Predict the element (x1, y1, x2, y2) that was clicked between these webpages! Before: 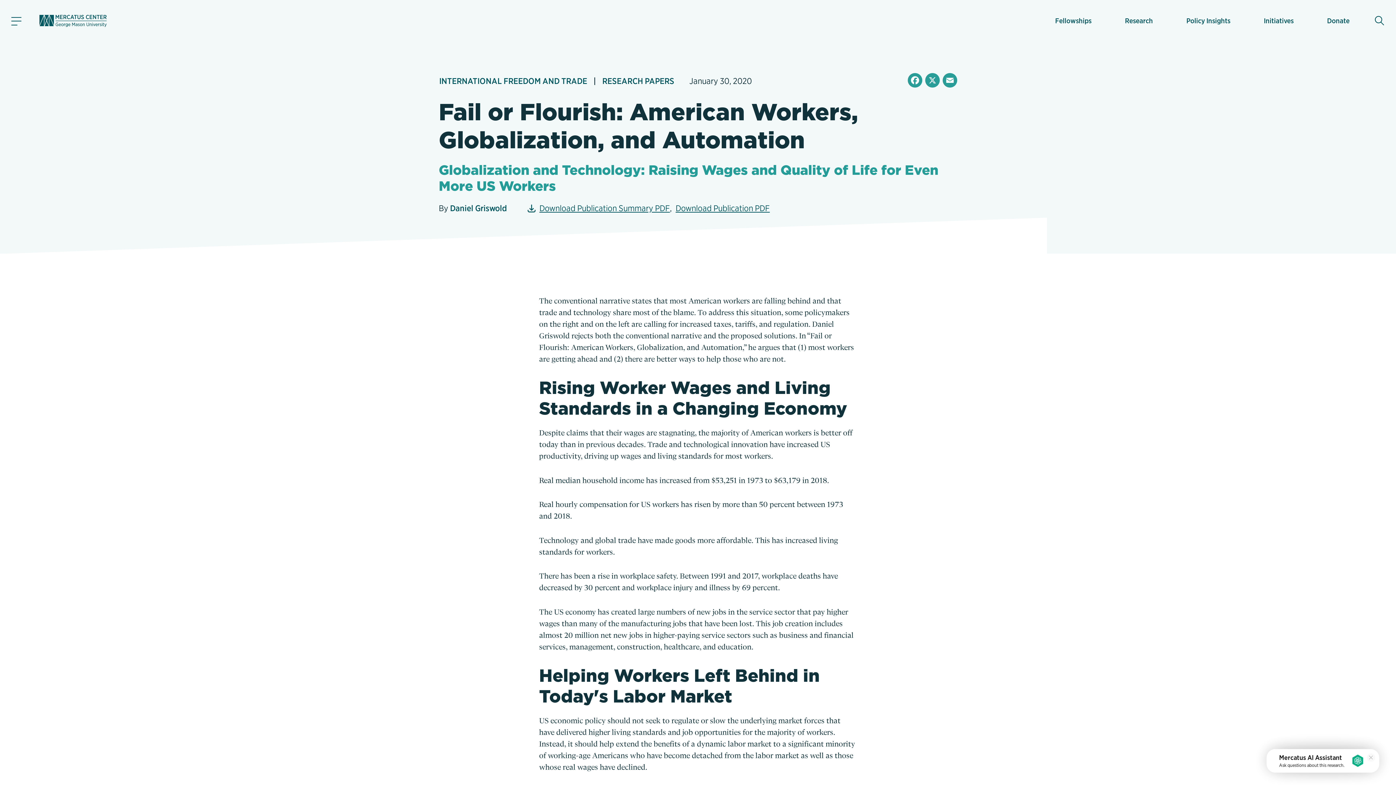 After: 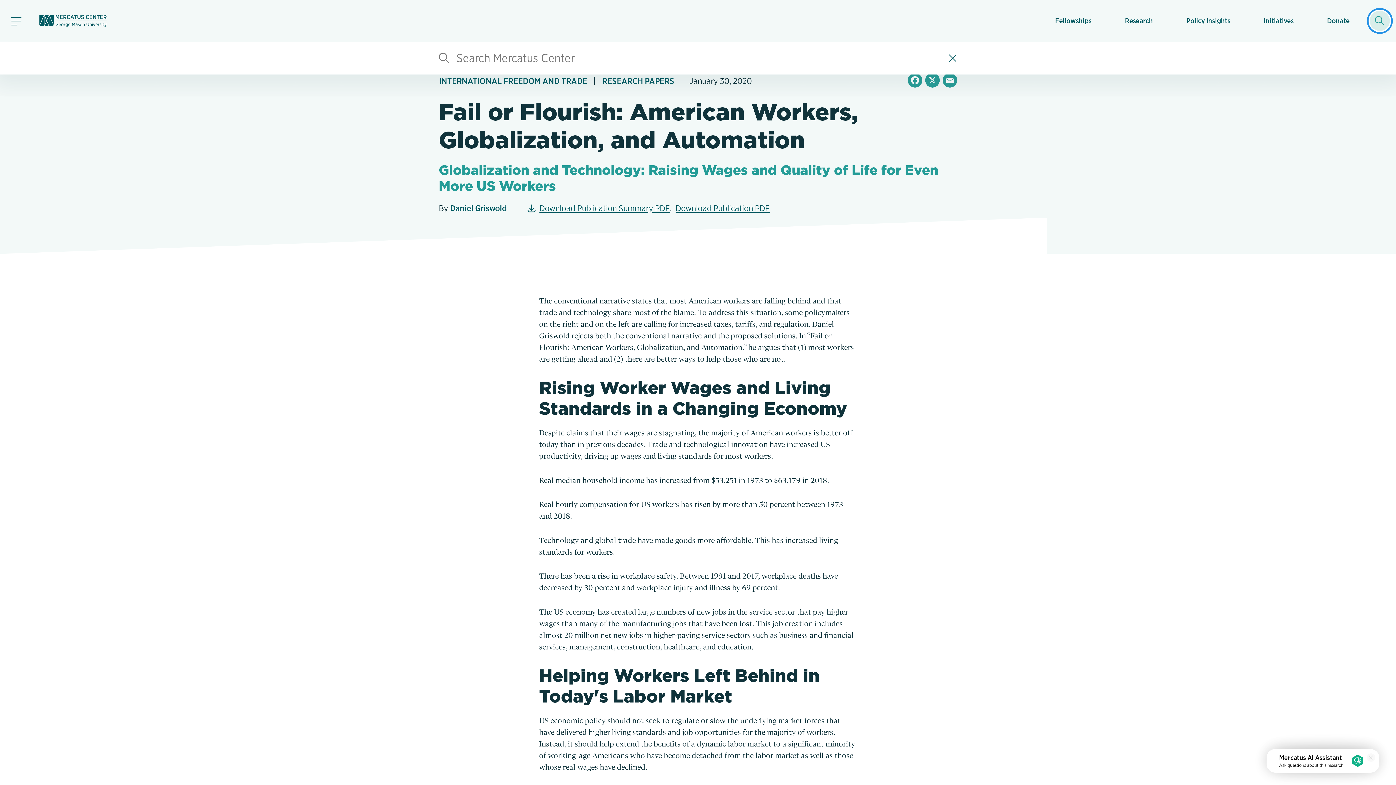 Action: bbox: (1370, 10, 1390, 30) label: Show search